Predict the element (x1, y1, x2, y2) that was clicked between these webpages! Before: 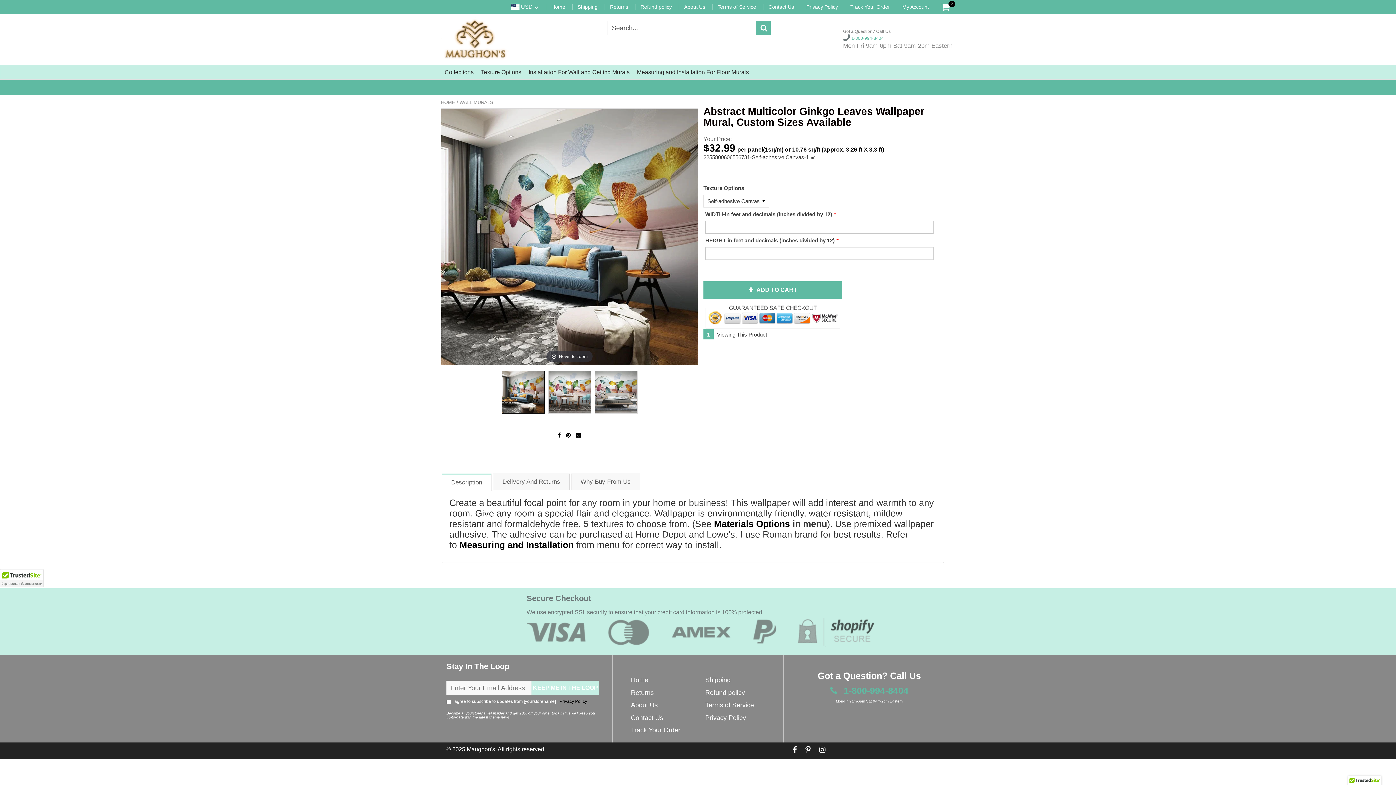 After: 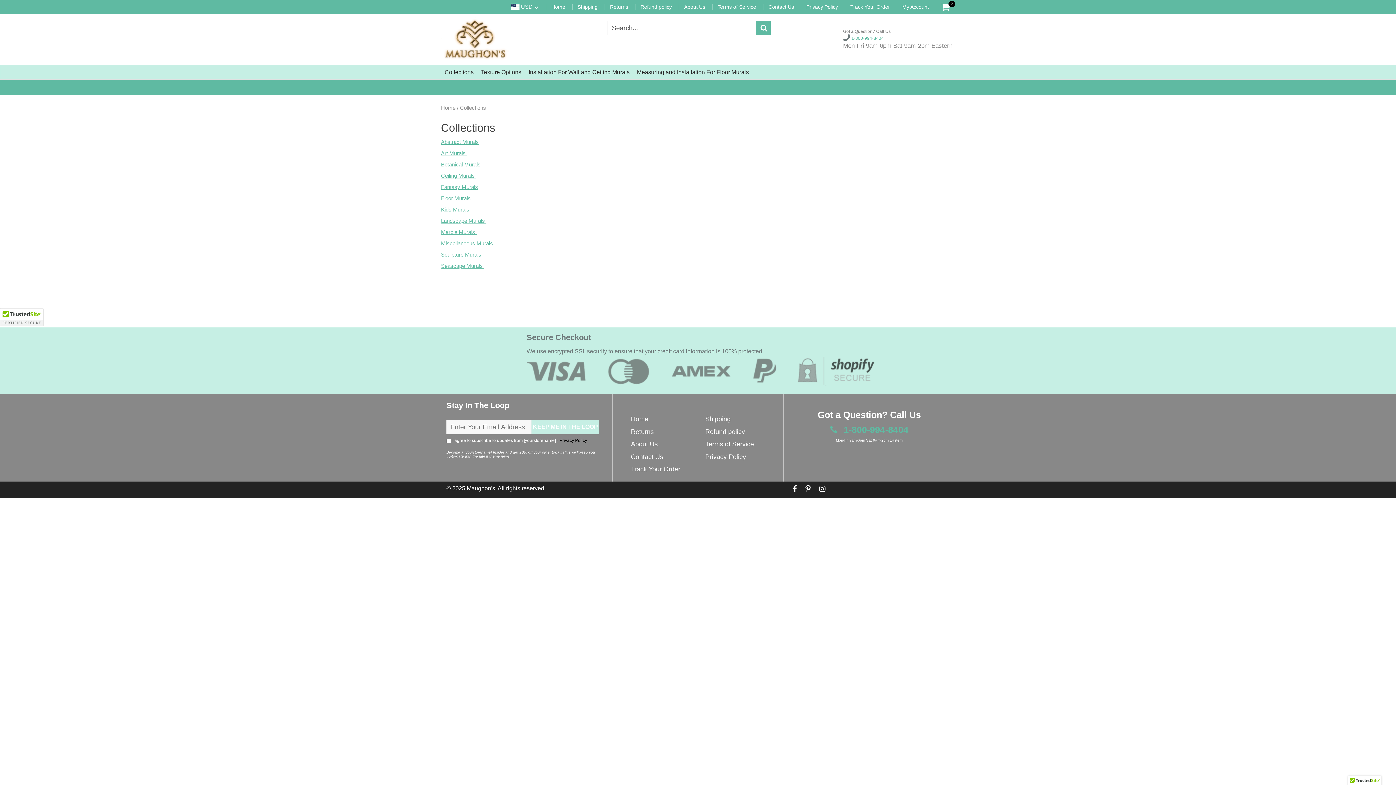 Action: bbox: (444, 65, 473, 79) label: Collections